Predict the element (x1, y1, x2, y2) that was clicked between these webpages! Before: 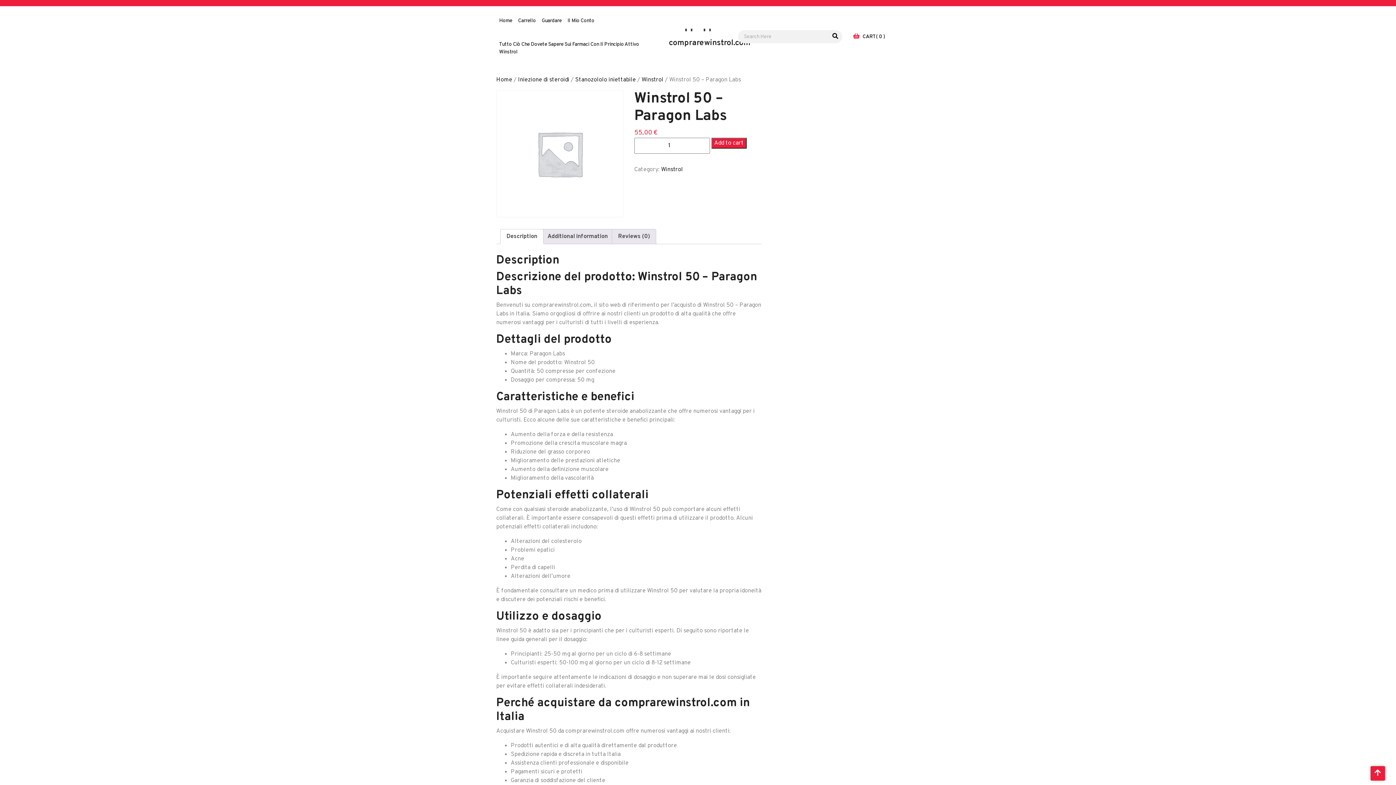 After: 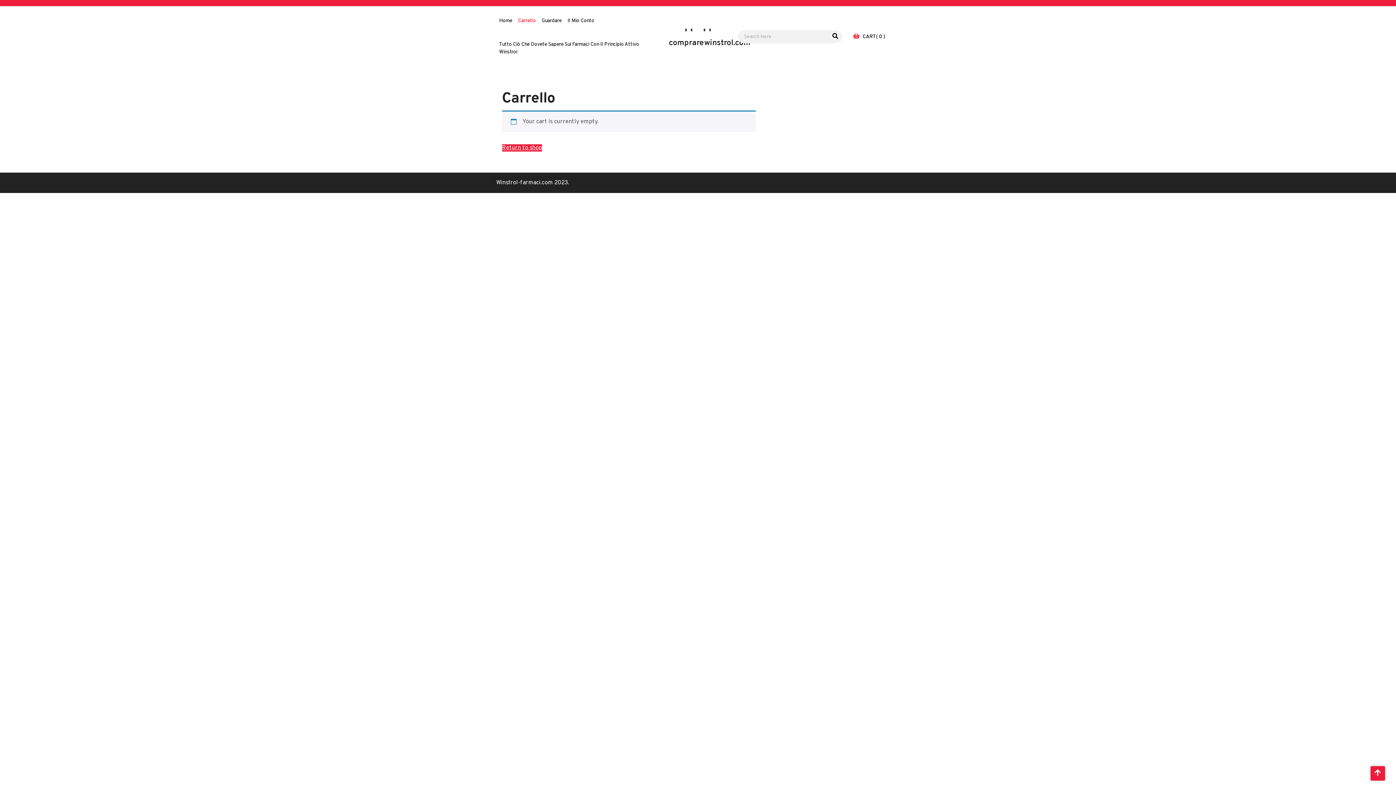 Action: bbox: (538, 9, 564, 32) label: Guardare